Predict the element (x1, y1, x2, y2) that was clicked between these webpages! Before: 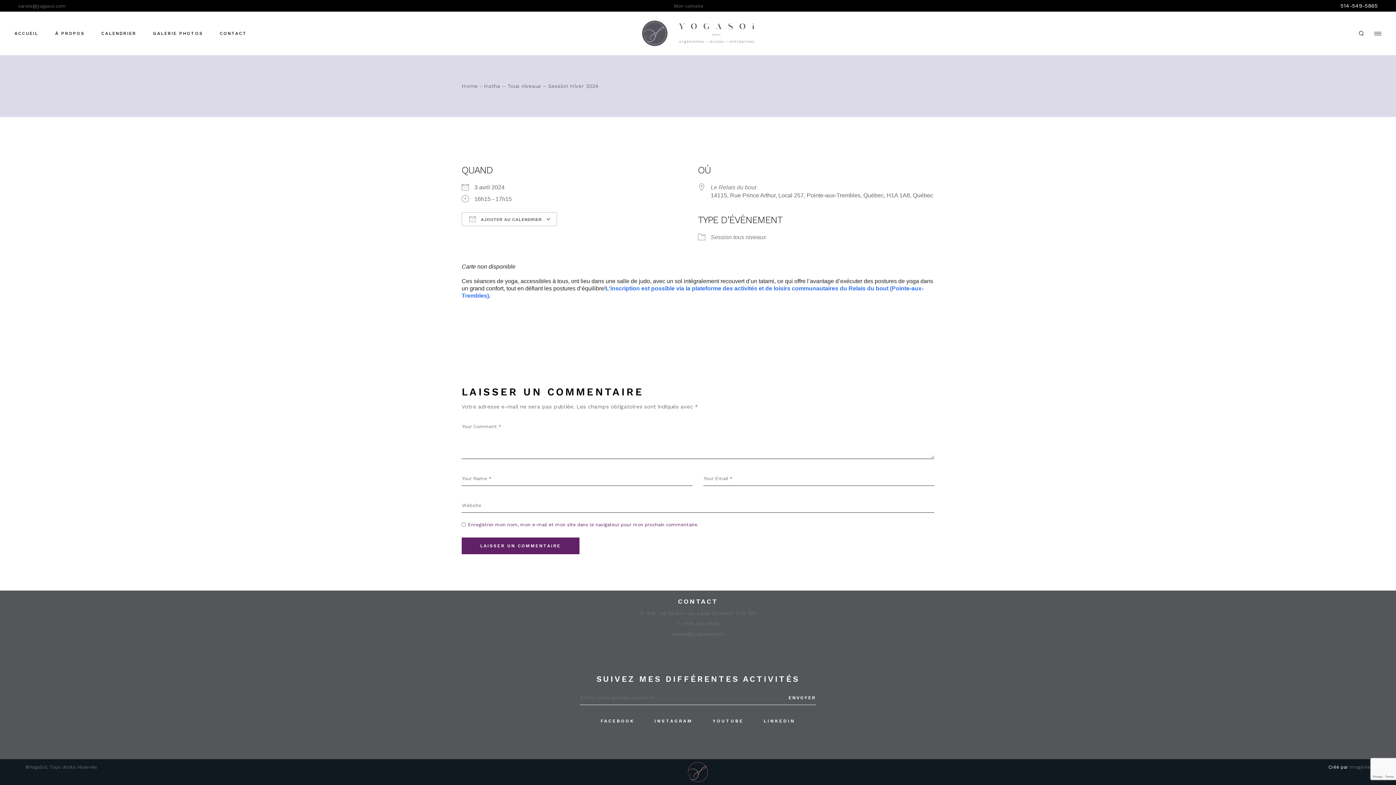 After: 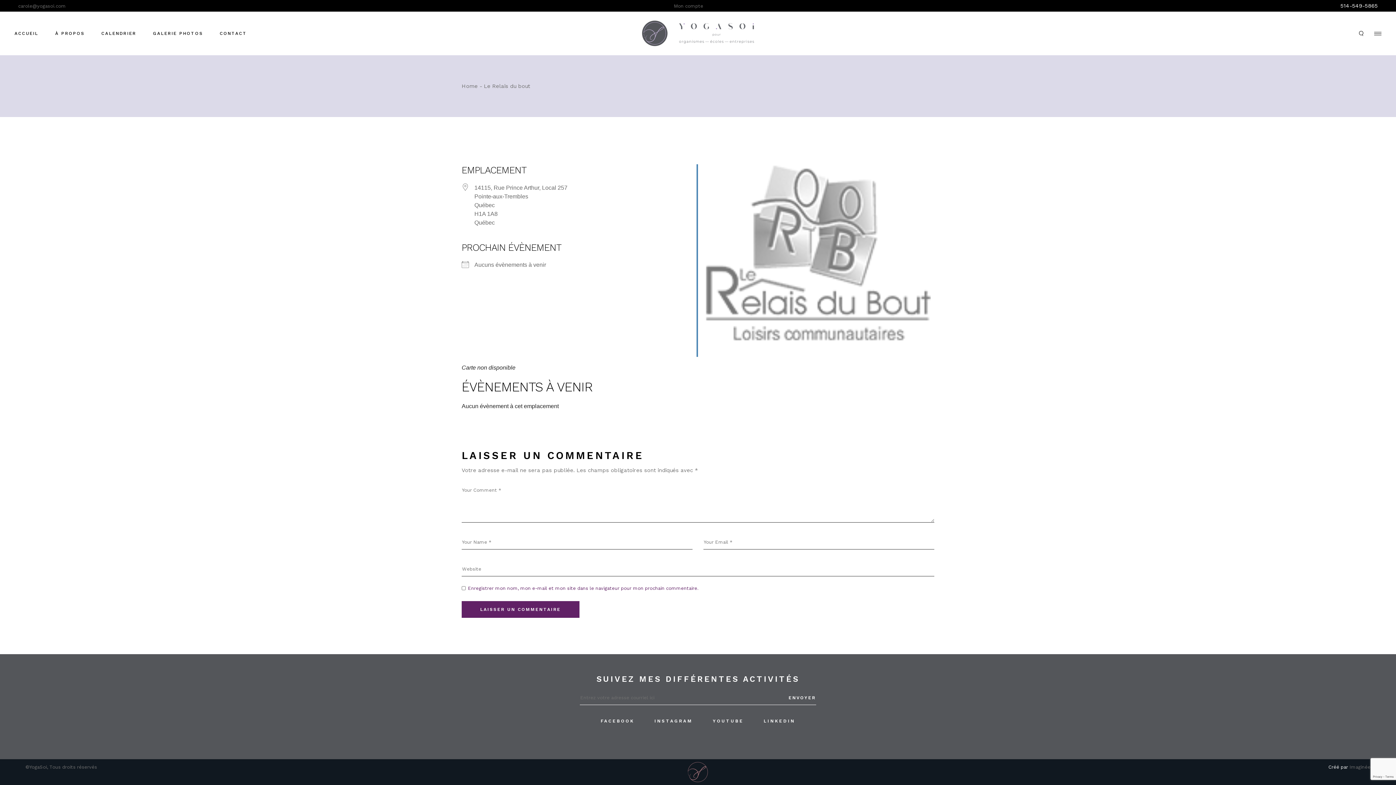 Action: label: Le Relais du bout bbox: (710, 184, 756, 190)